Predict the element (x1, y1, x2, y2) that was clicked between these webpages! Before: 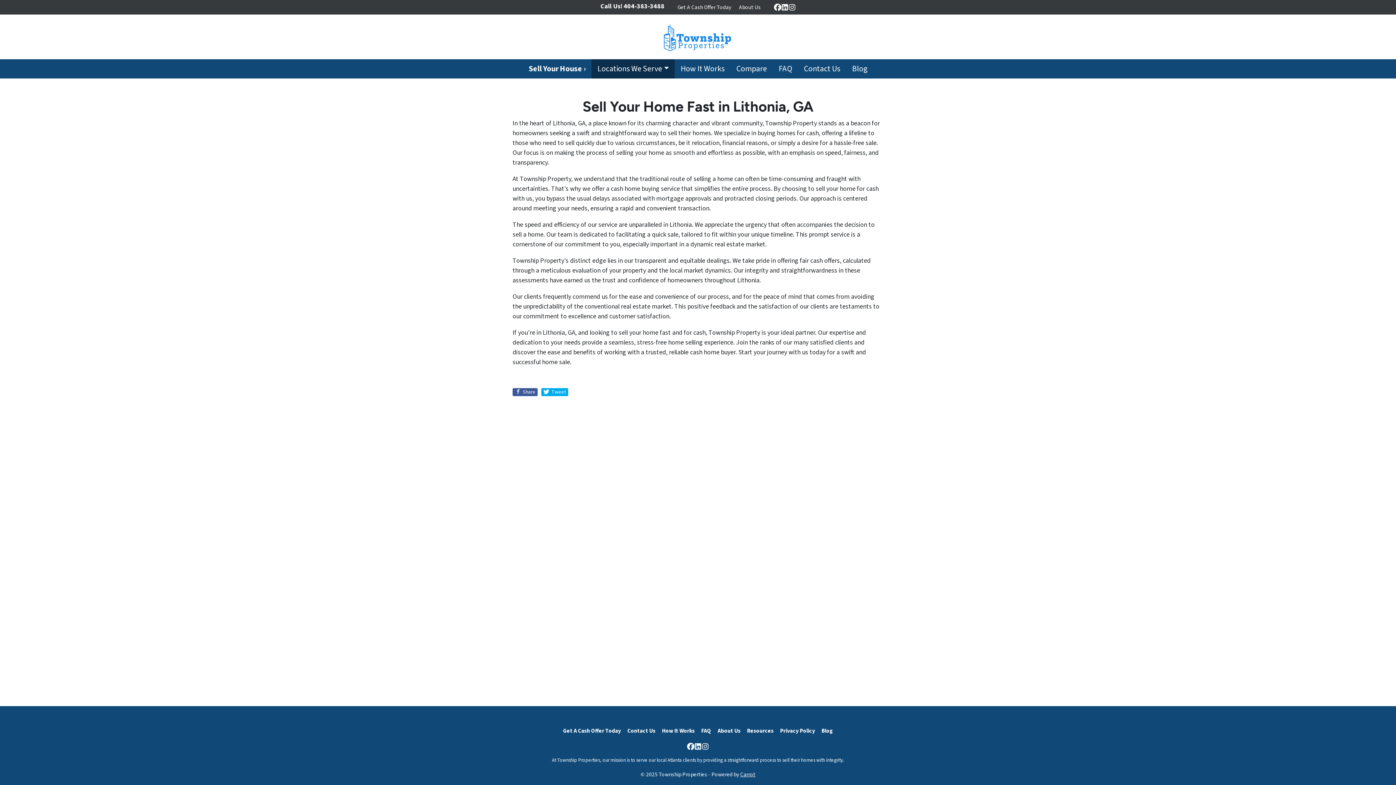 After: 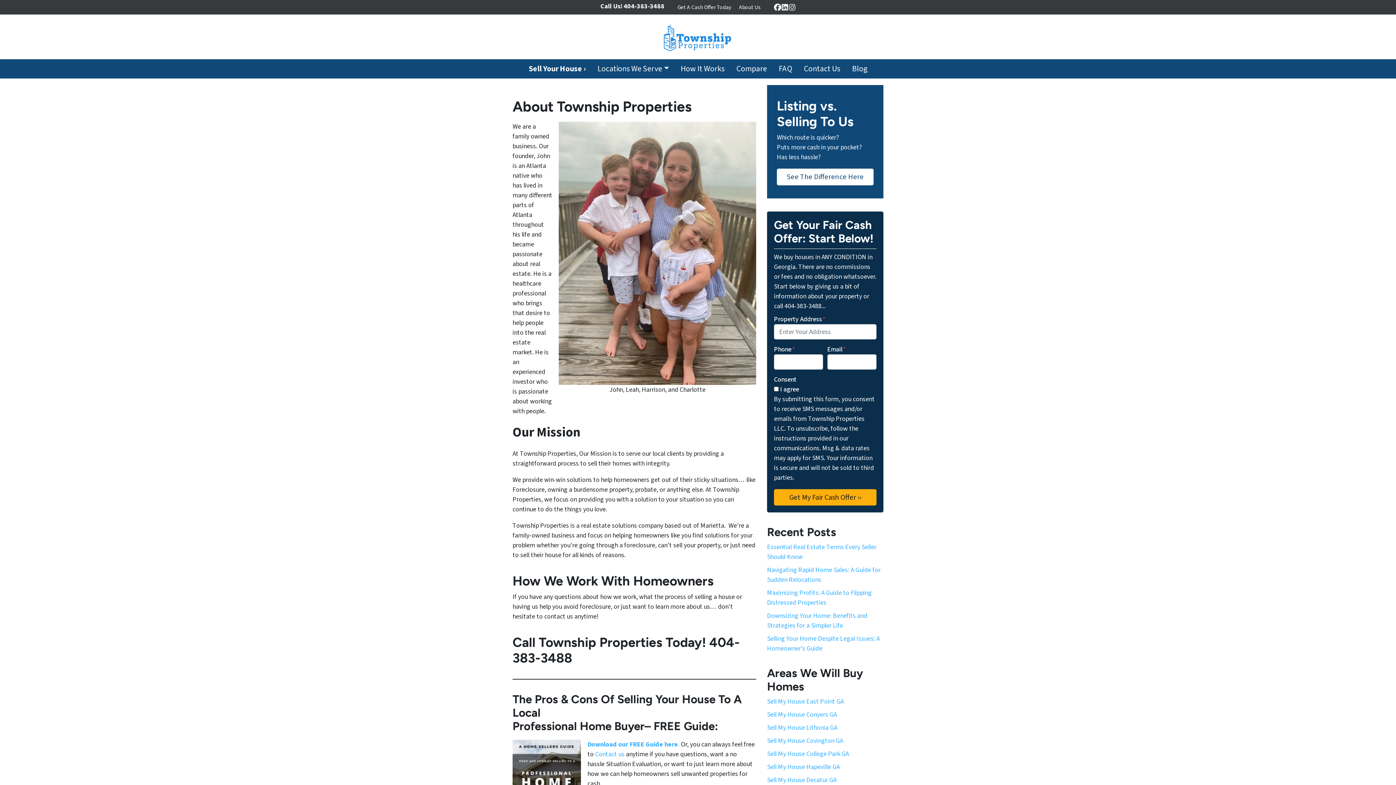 Action: bbox: (714, 726, 744, 736) label: About Us